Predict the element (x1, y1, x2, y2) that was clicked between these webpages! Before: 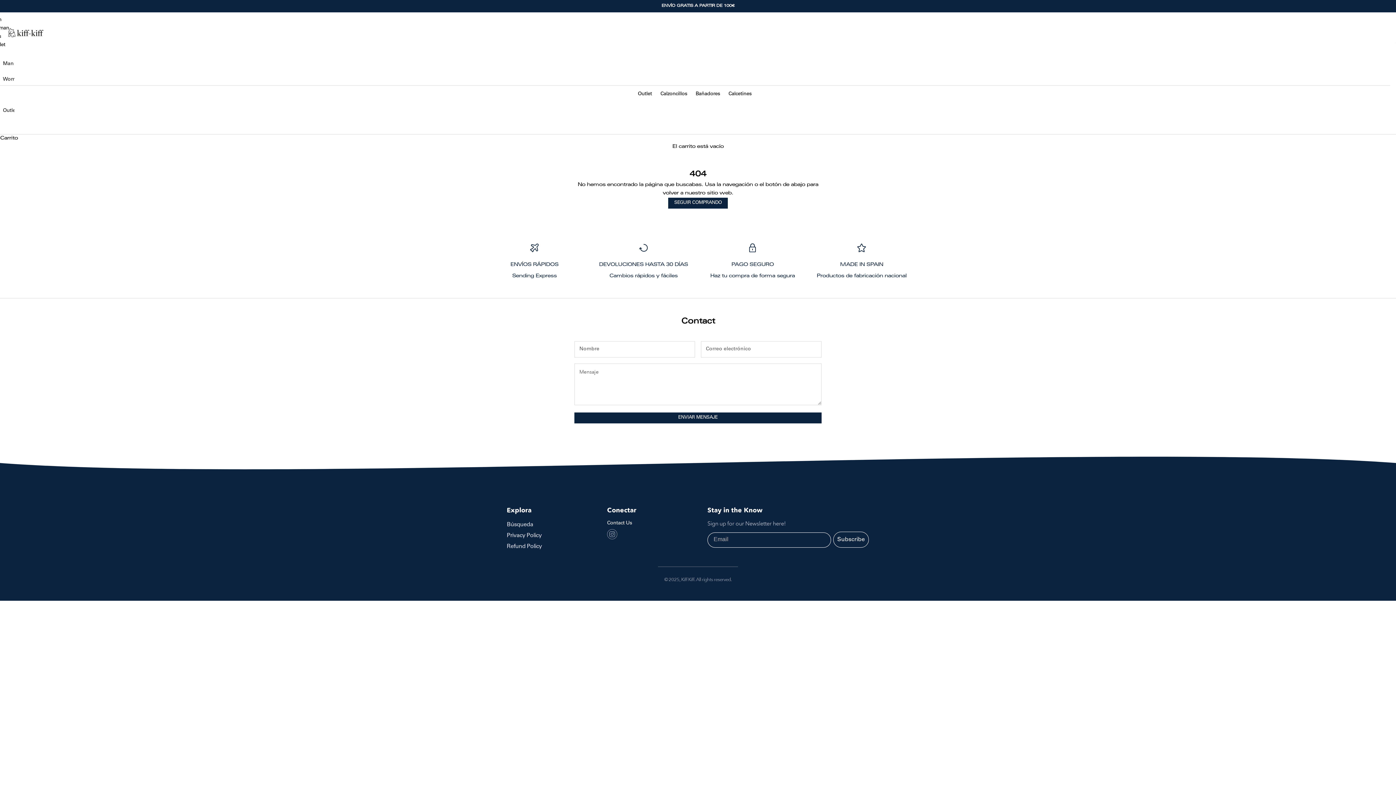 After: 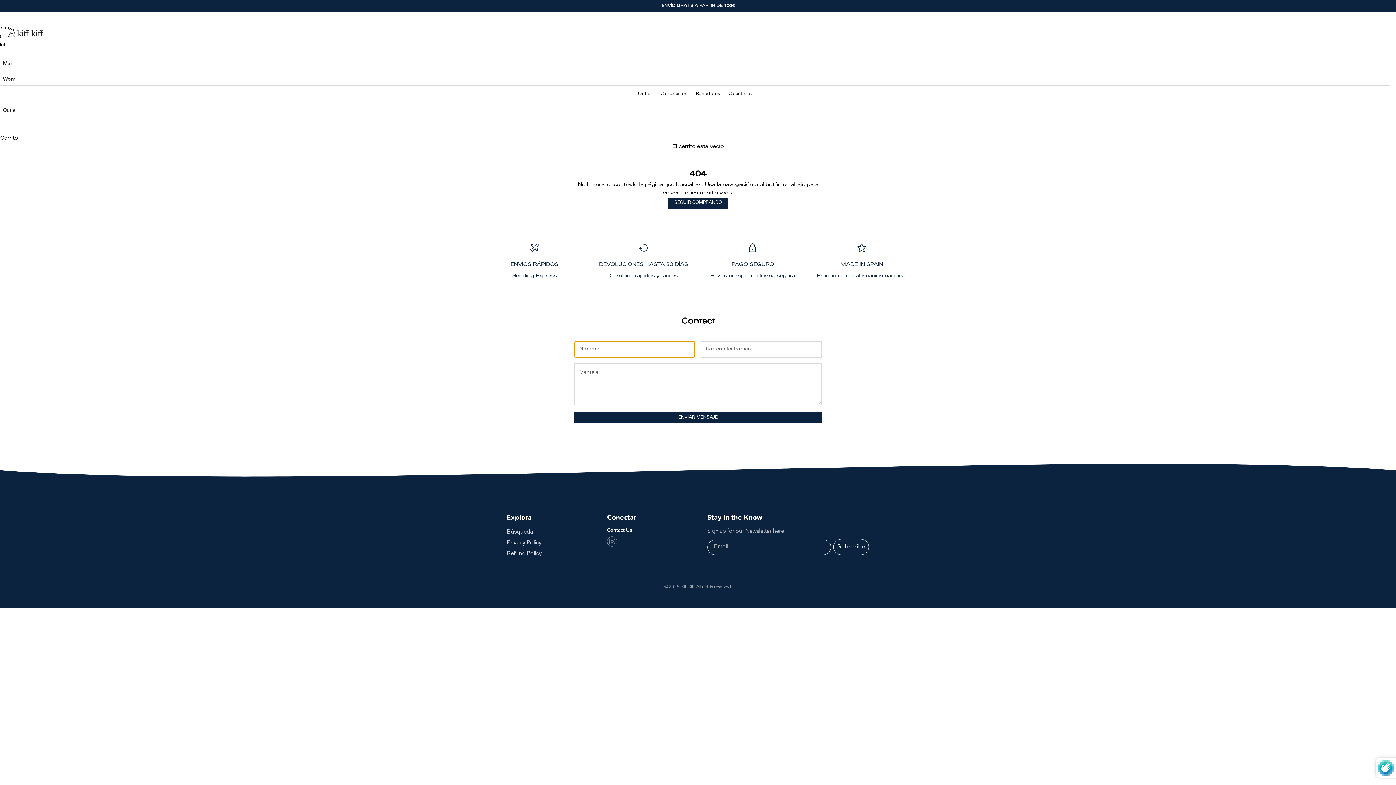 Action: label: ENVIAR MENSAJE bbox: (574, 412, 821, 423)